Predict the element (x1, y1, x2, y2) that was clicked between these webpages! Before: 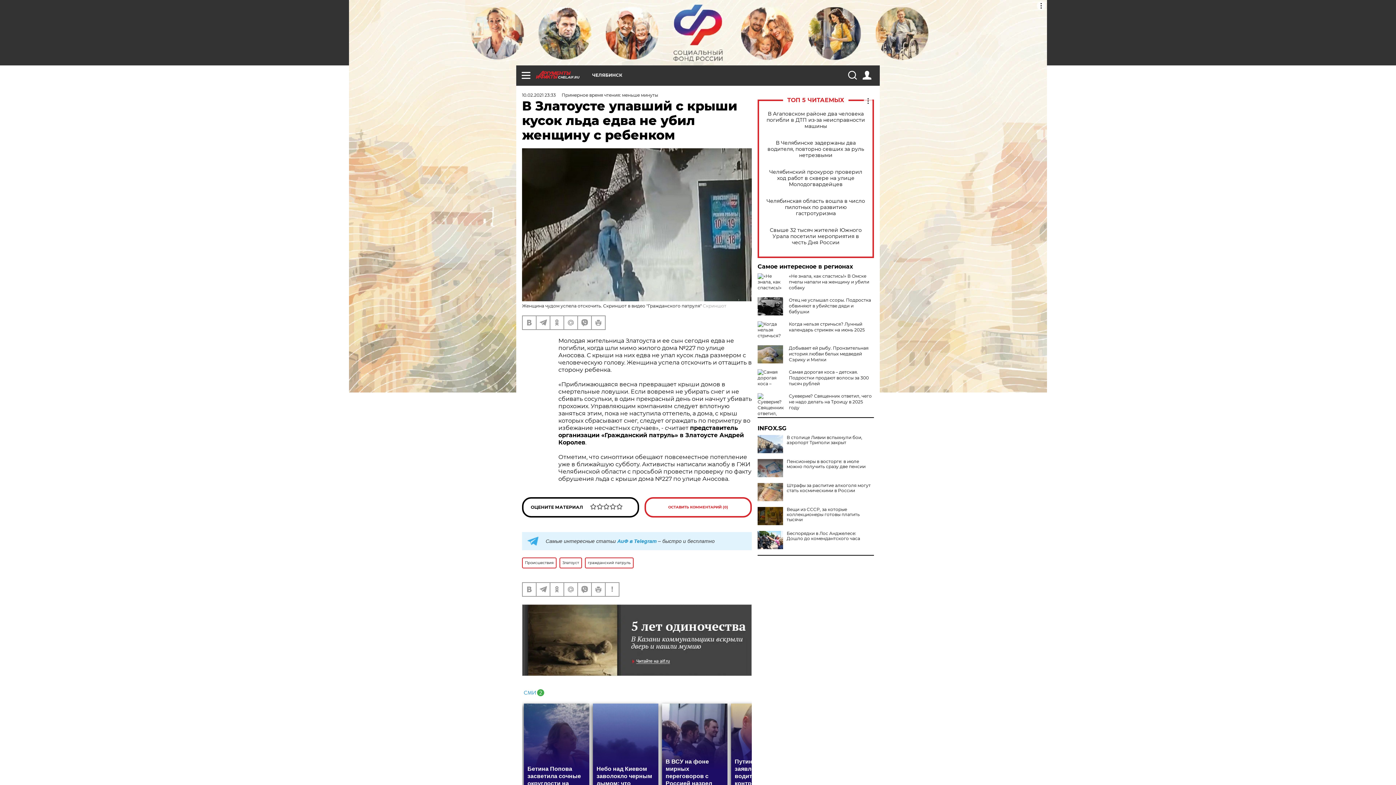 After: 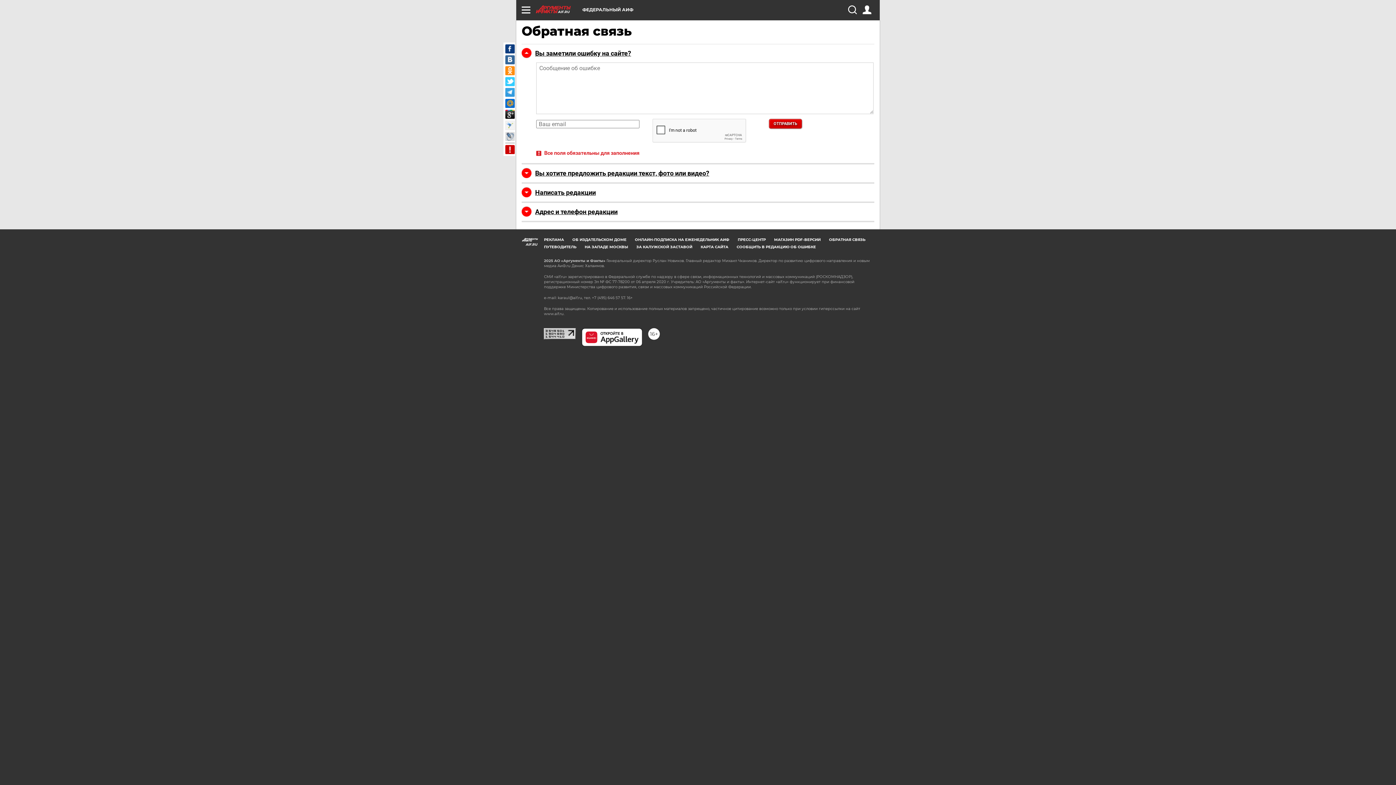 Action: bbox: (605, 583, 618, 596)